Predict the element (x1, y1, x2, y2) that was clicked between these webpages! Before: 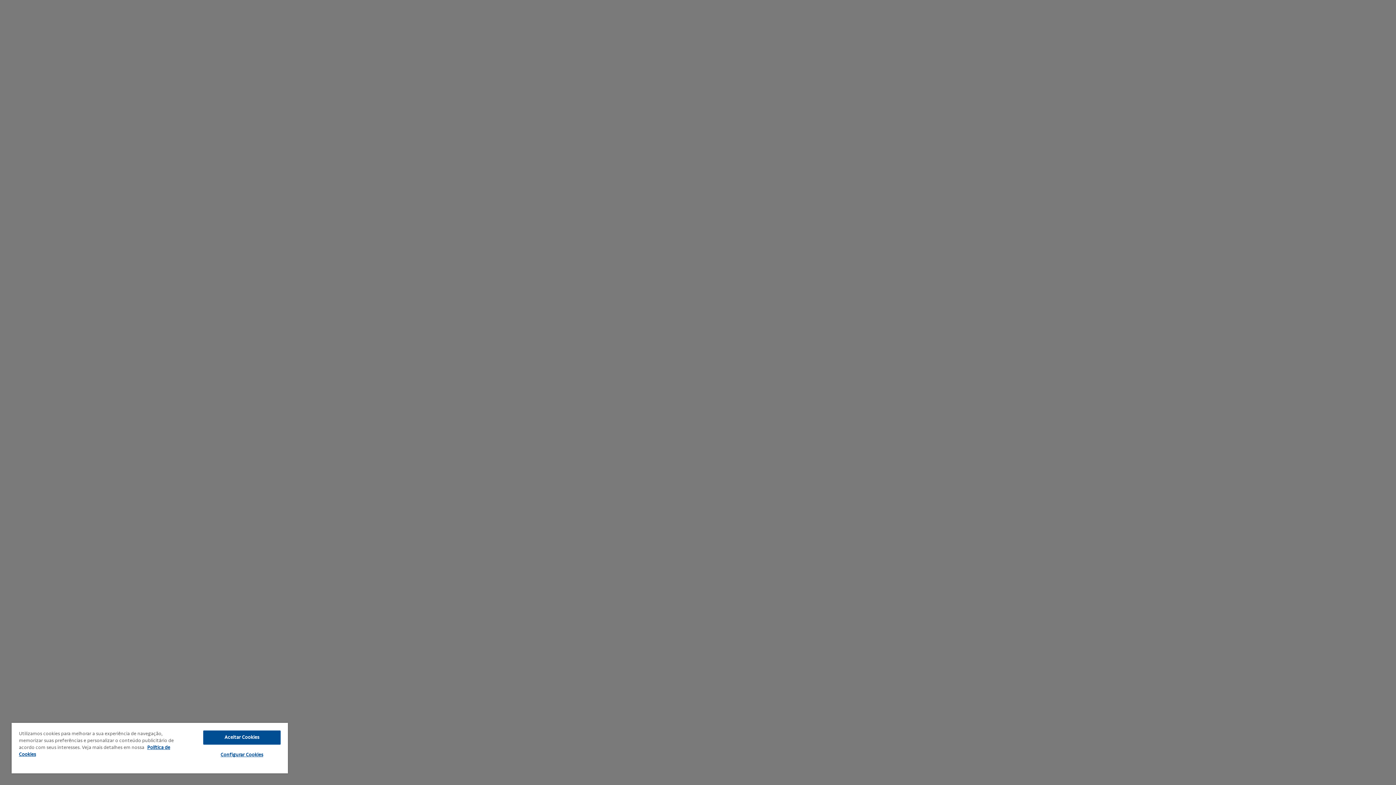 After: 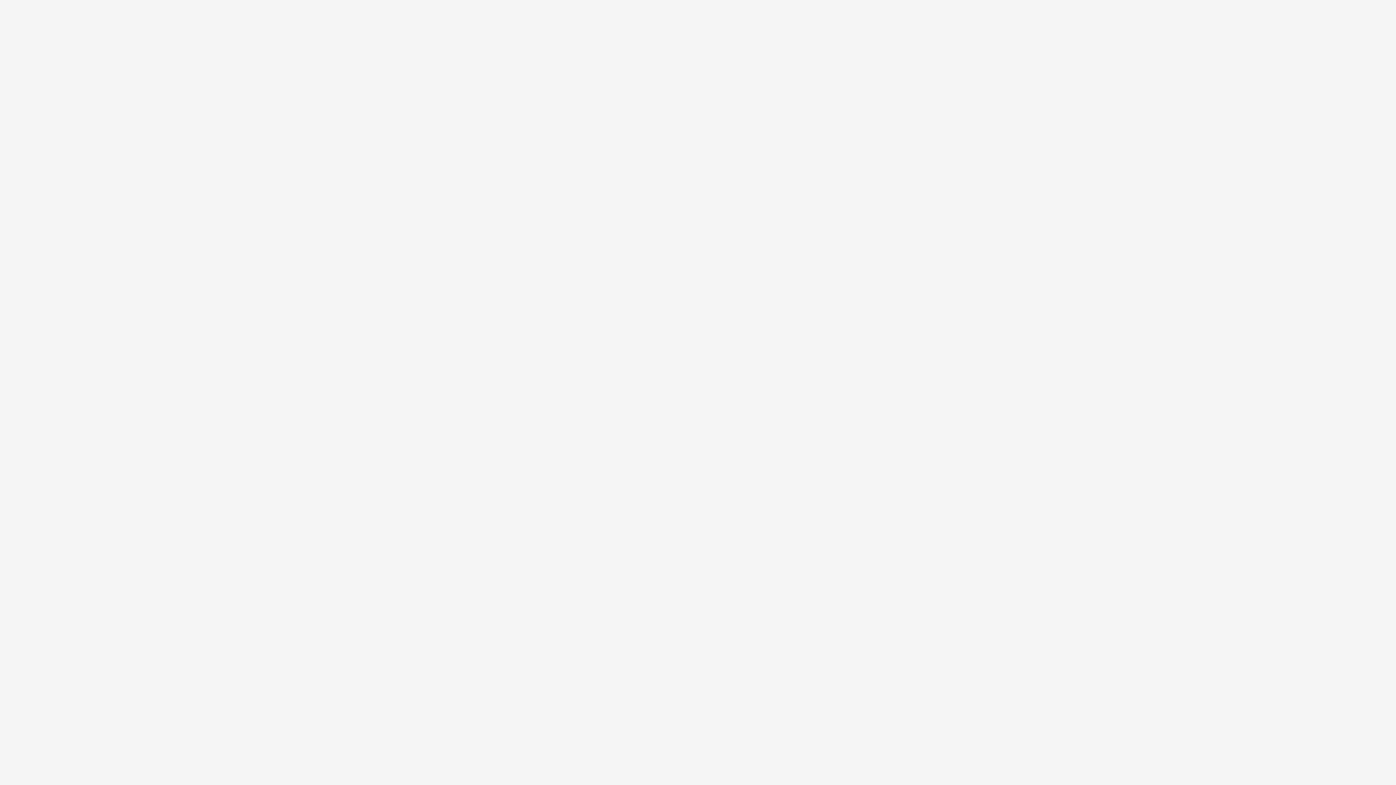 Action: bbox: (203, 730, 280, 745) label: Aceitar Cookies